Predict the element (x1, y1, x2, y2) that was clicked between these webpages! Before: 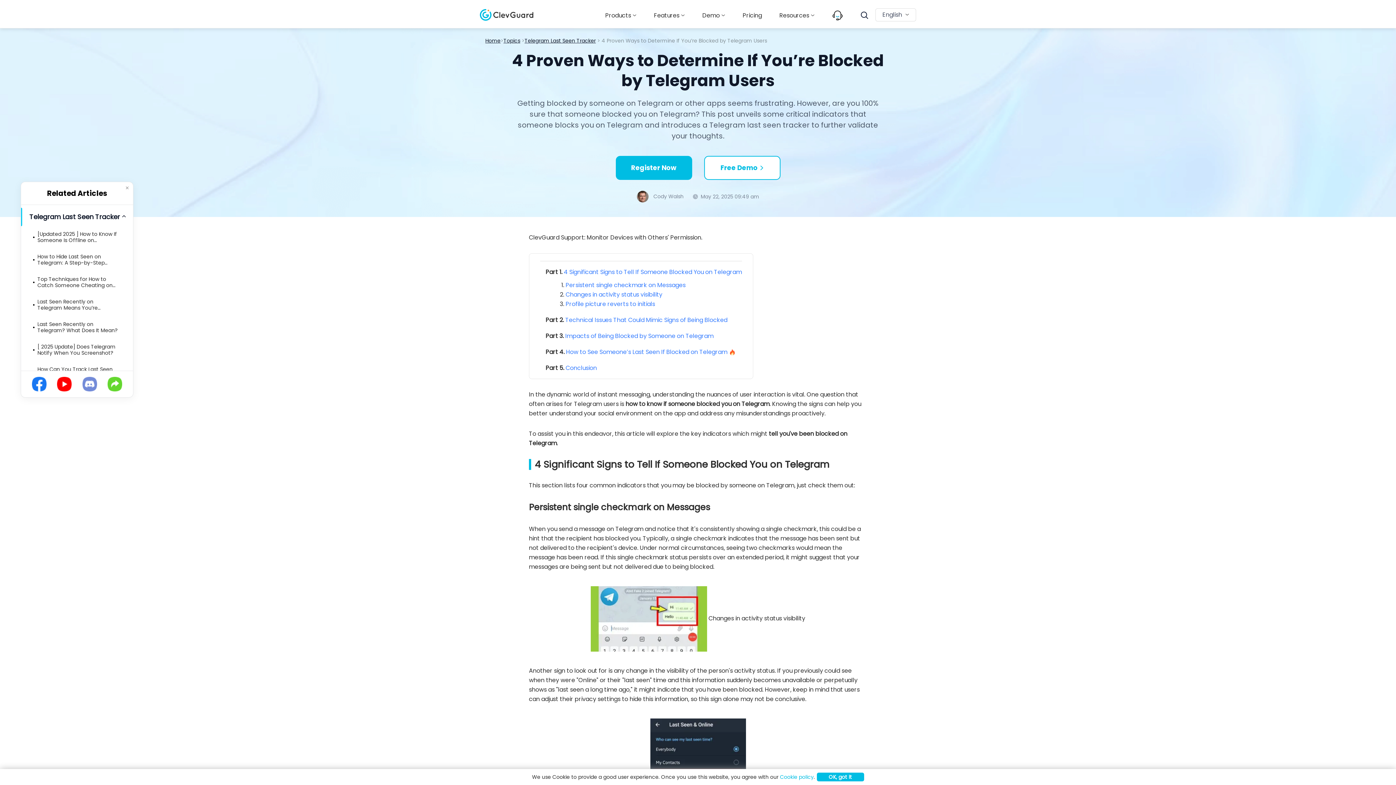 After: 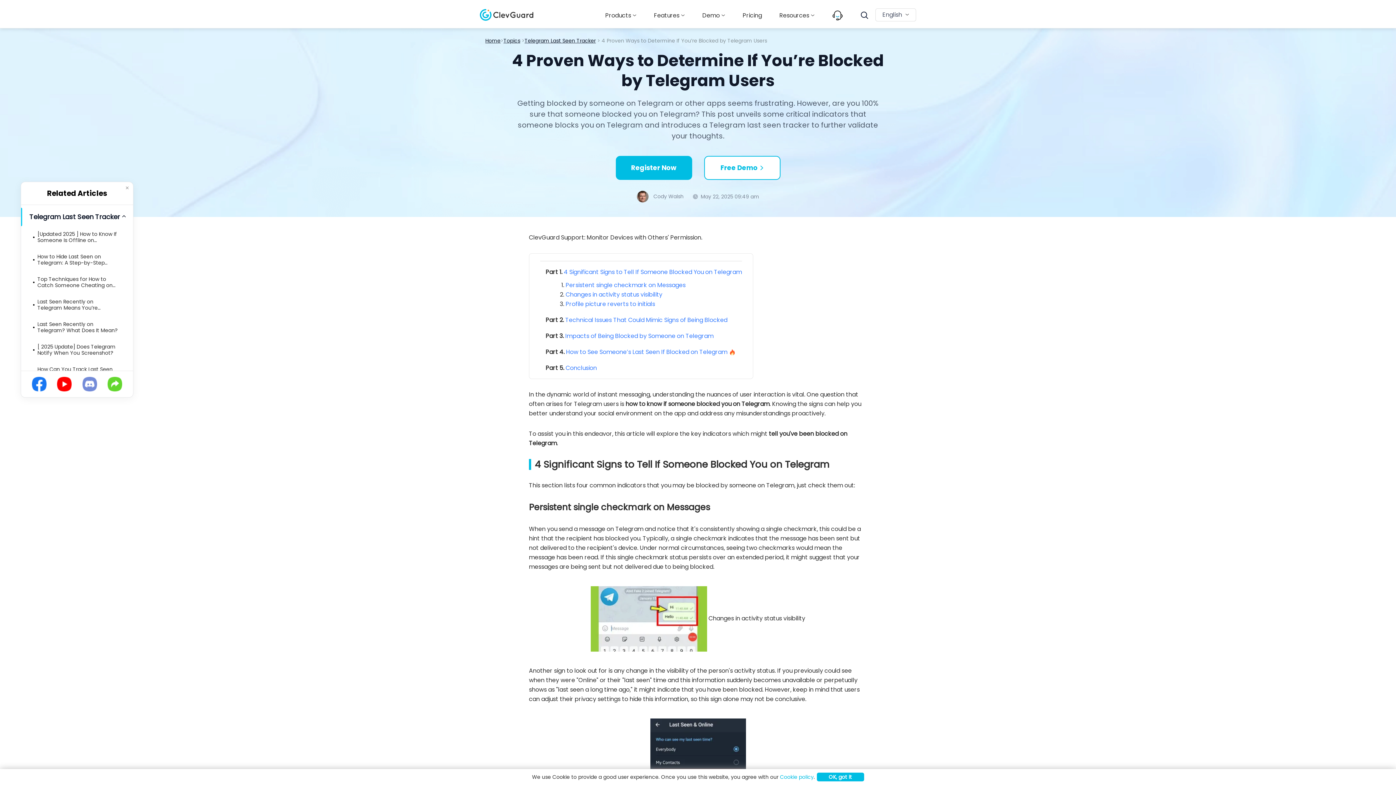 Action: bbox: (107, 377, 122, 391)